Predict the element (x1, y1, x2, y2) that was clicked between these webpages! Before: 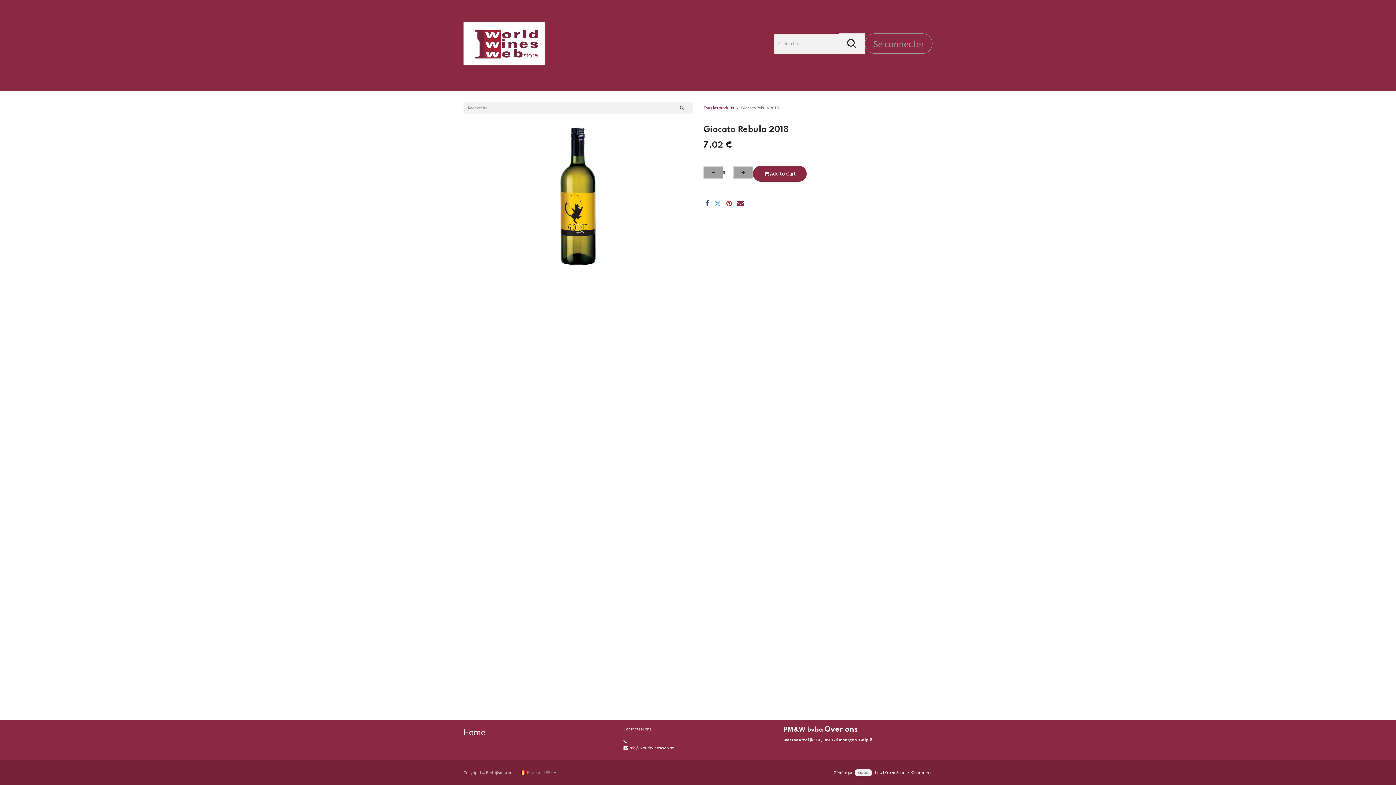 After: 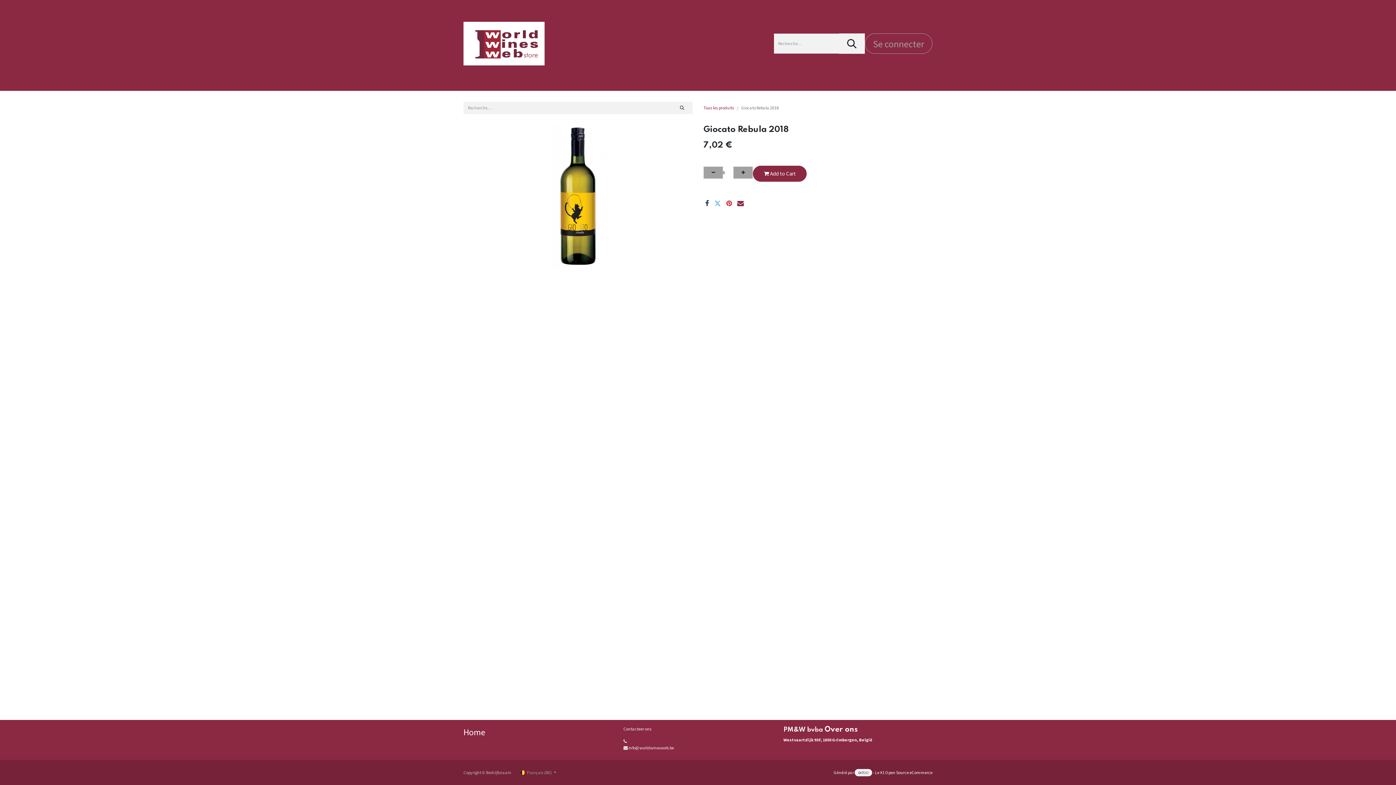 Action: bbox: (705, 200, 709, 206) label: Facebook